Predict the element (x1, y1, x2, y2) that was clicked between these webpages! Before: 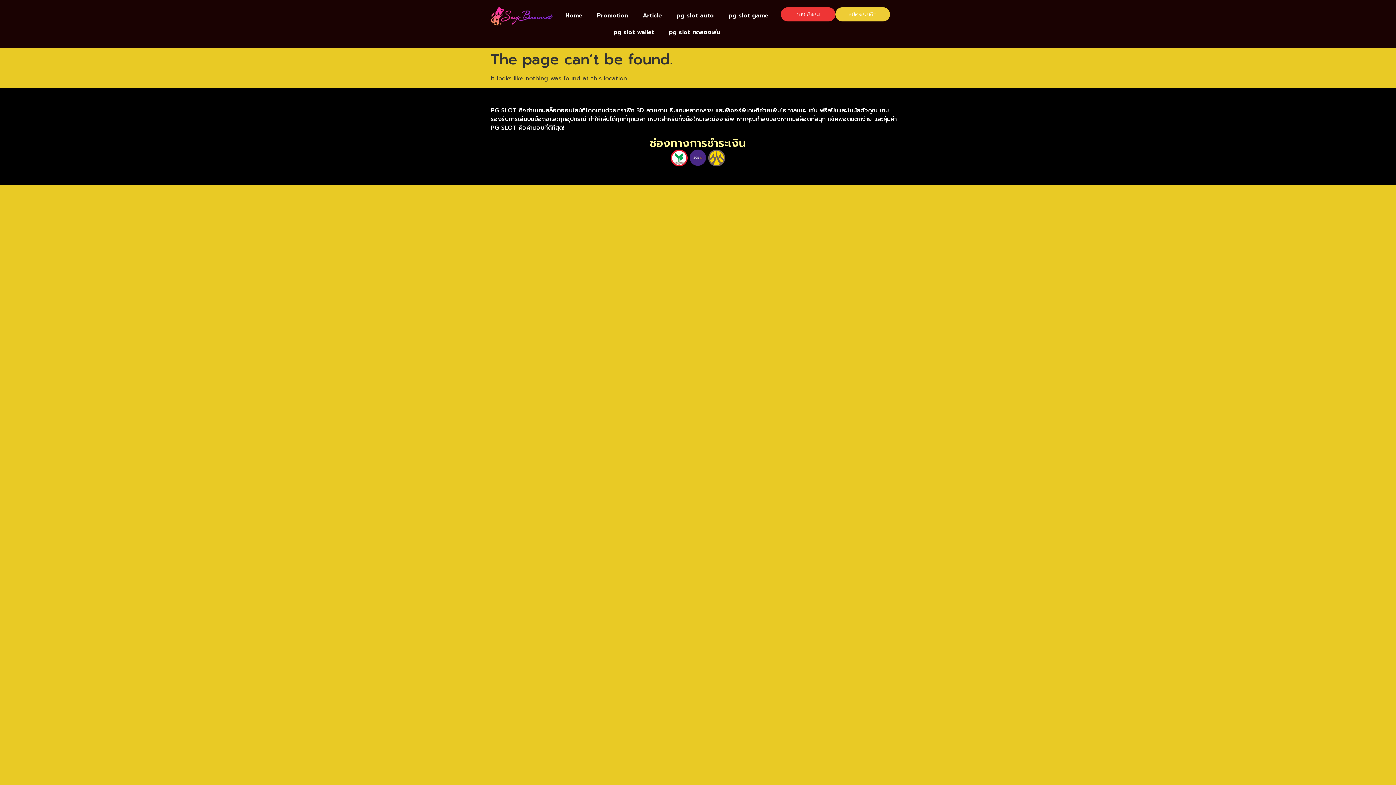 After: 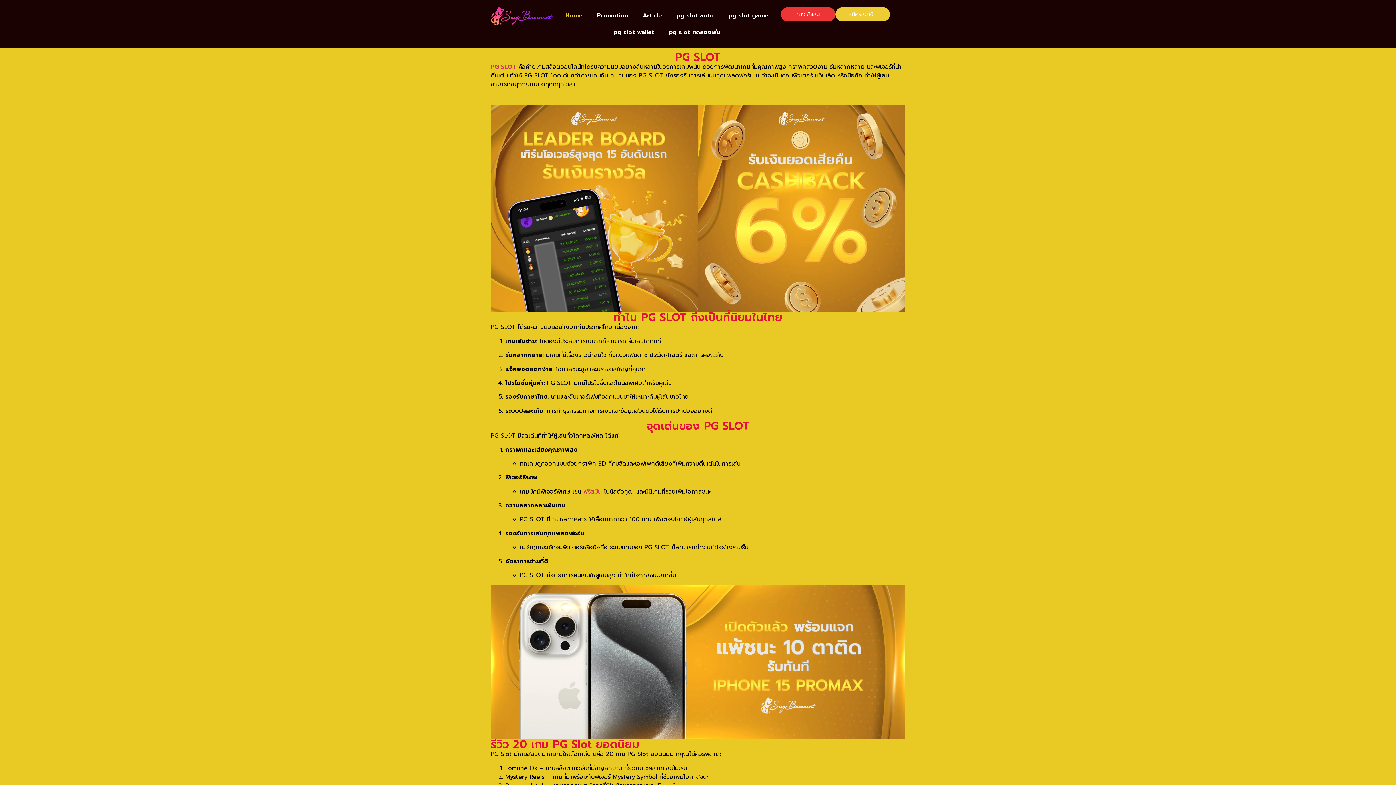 Action: label: Home bbox: (558, 7, 589, 24)